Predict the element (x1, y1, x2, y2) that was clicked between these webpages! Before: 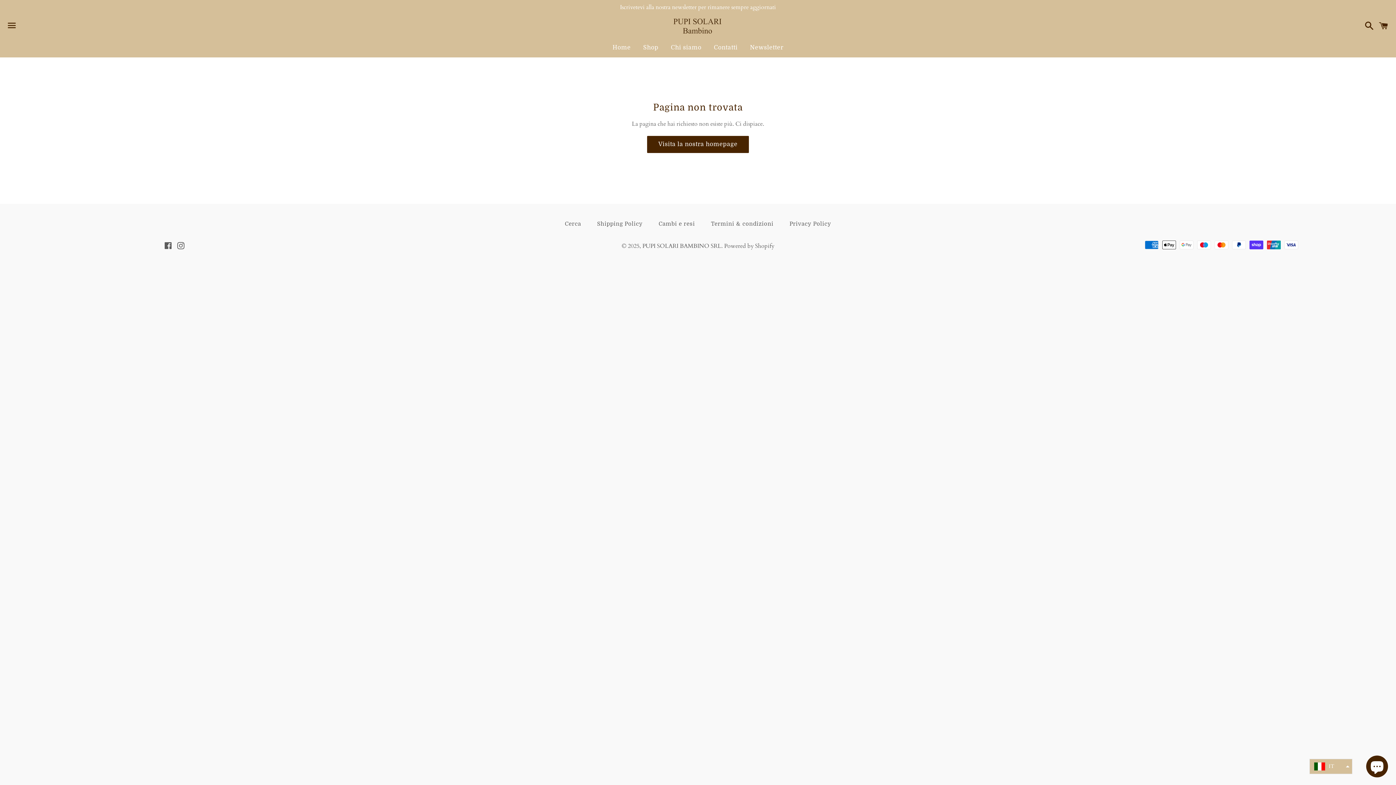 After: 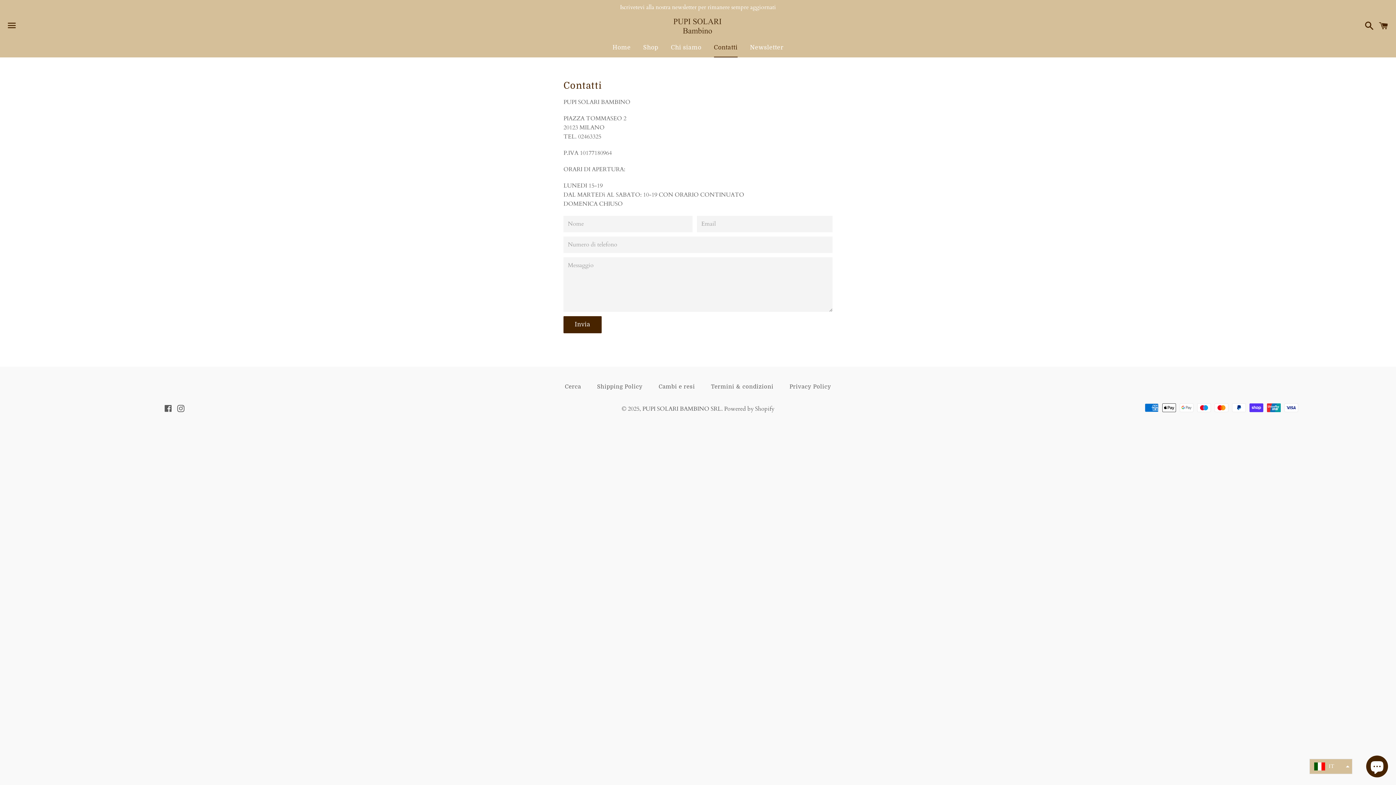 Action: label: Contatti bbox: (708, 38, 743, 56)